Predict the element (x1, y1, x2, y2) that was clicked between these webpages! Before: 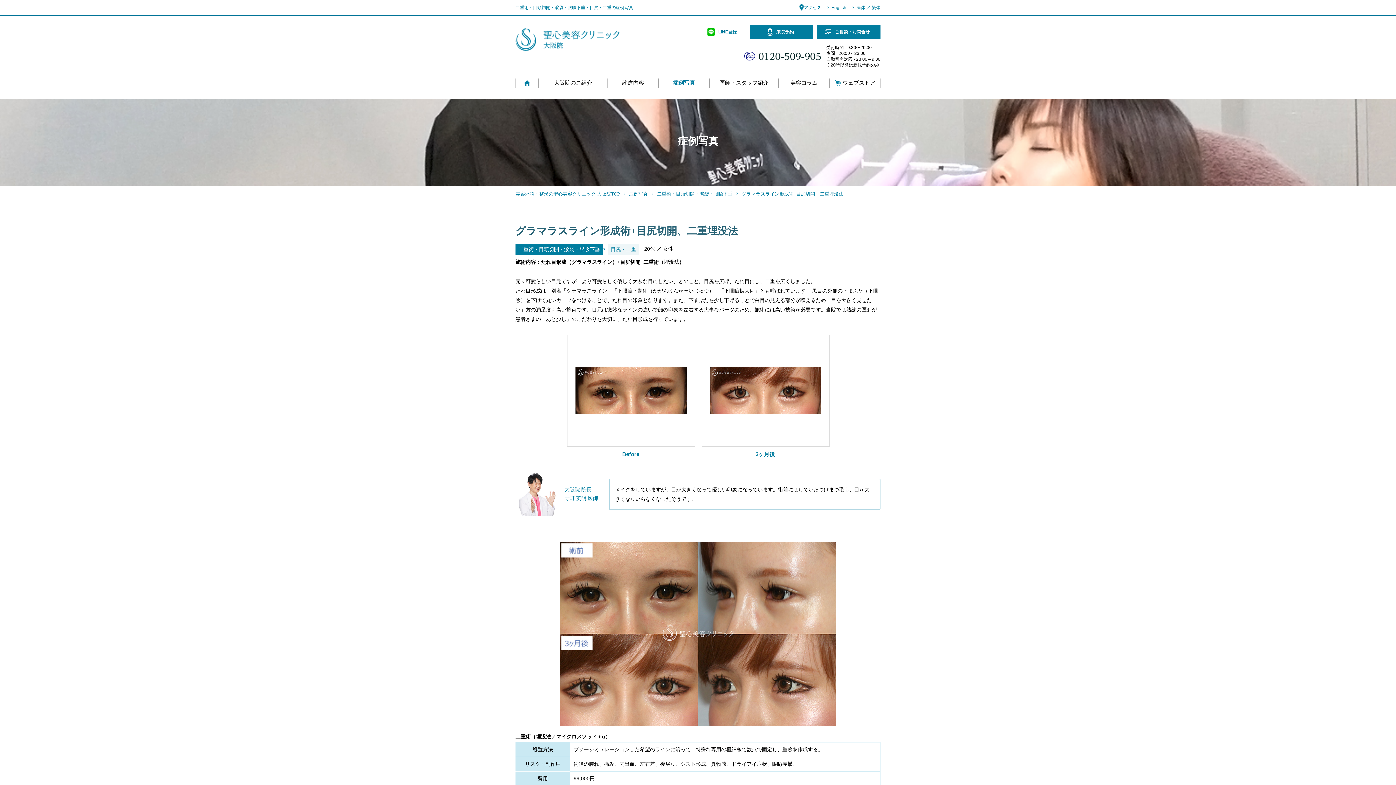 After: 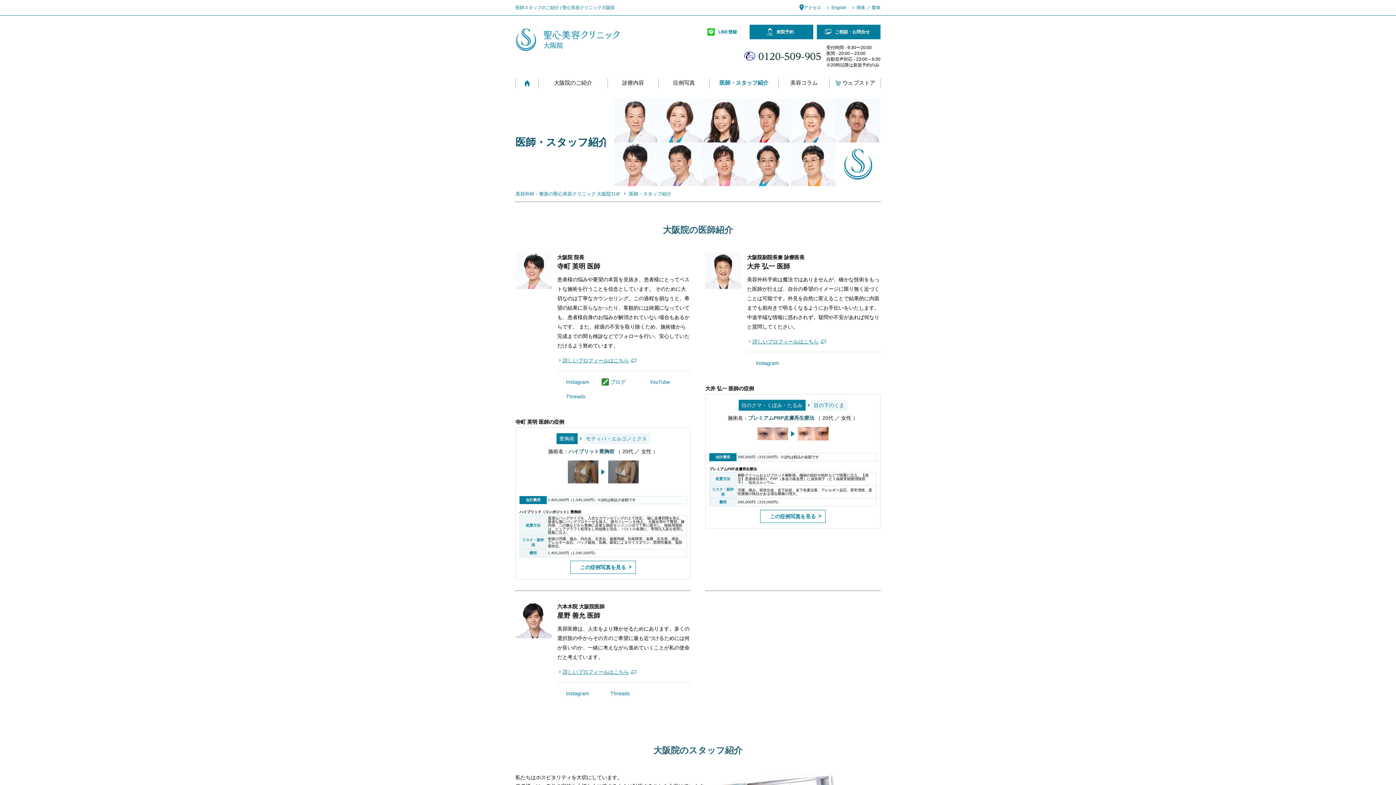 Action: label: 医師・スタッフ紹介 bbox: (709, 80, 778, 85)